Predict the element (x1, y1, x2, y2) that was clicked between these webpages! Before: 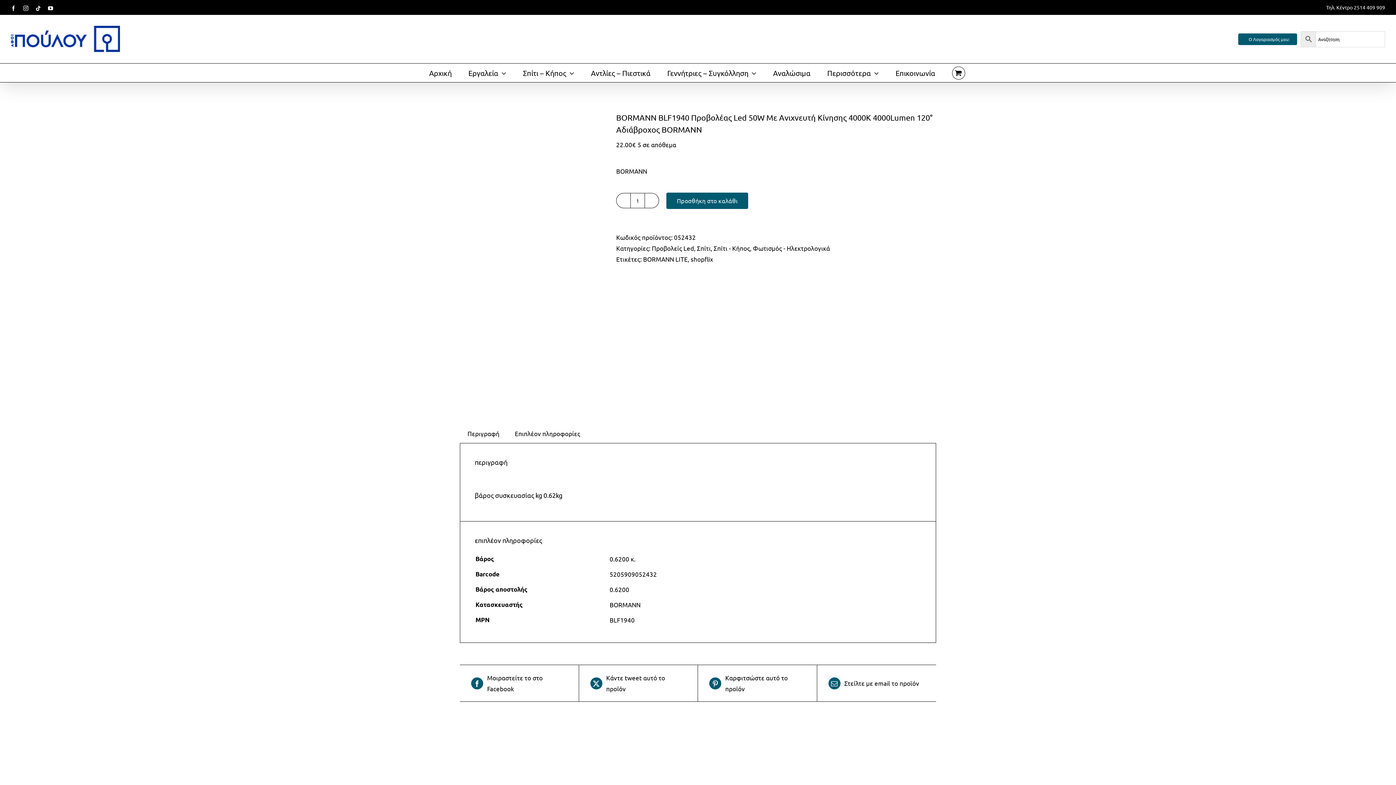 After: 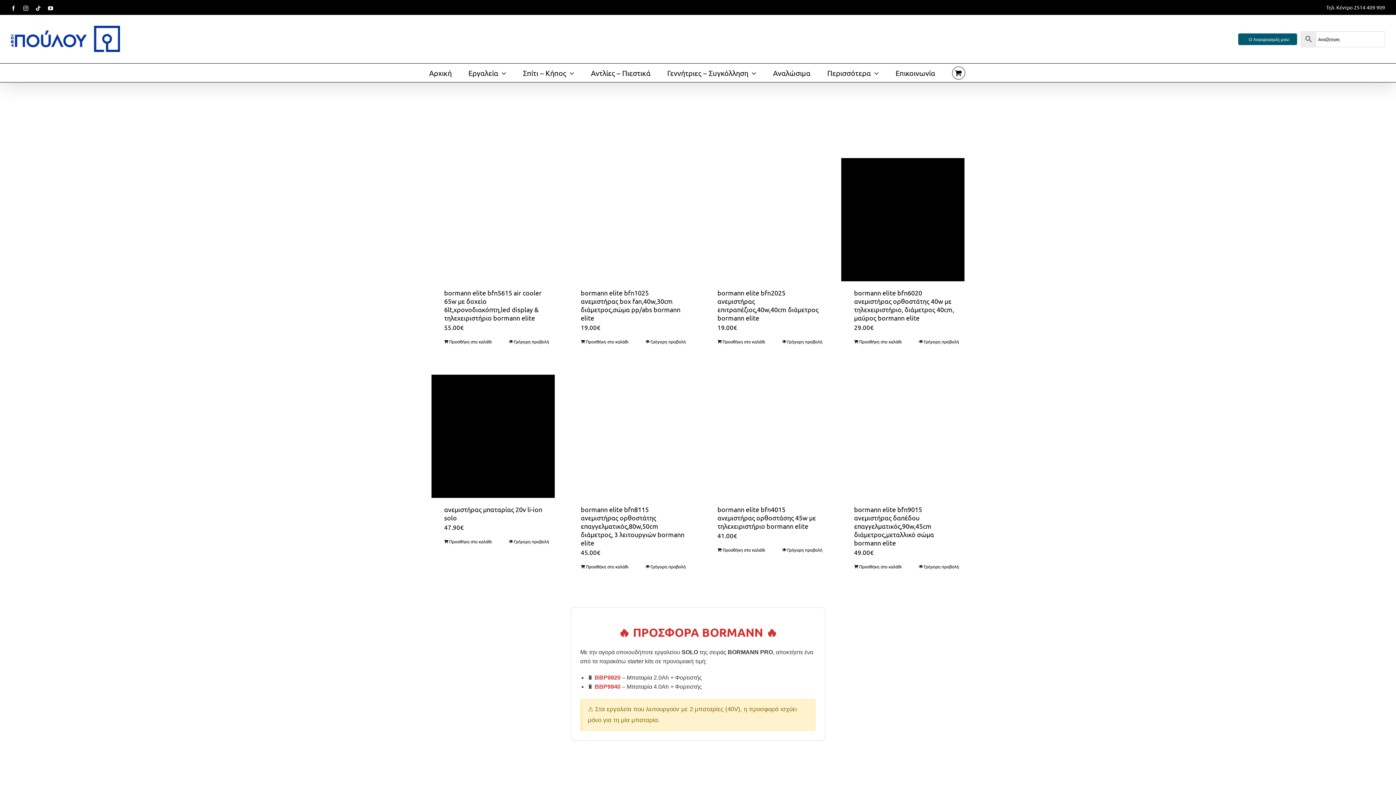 Action: bbox: (10, 25, 120, 52)